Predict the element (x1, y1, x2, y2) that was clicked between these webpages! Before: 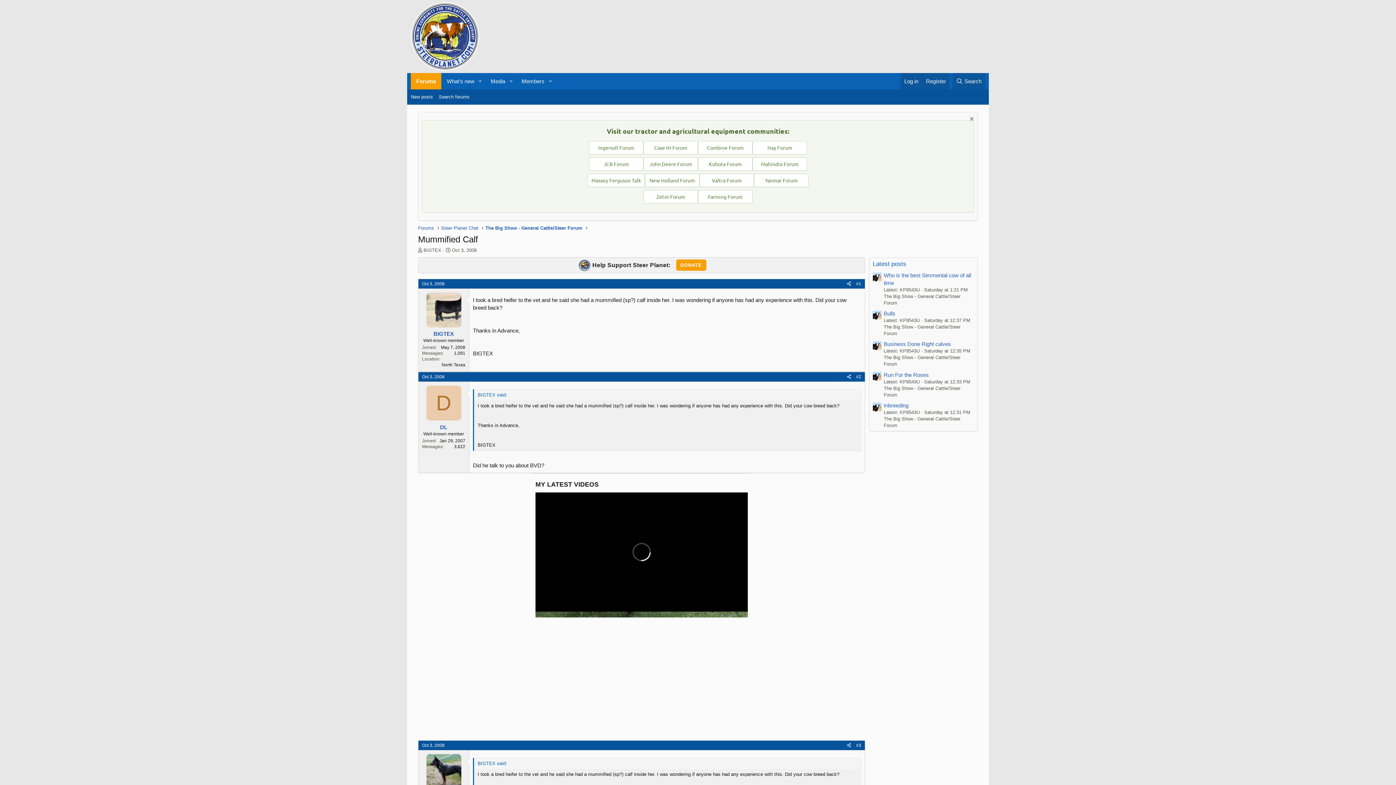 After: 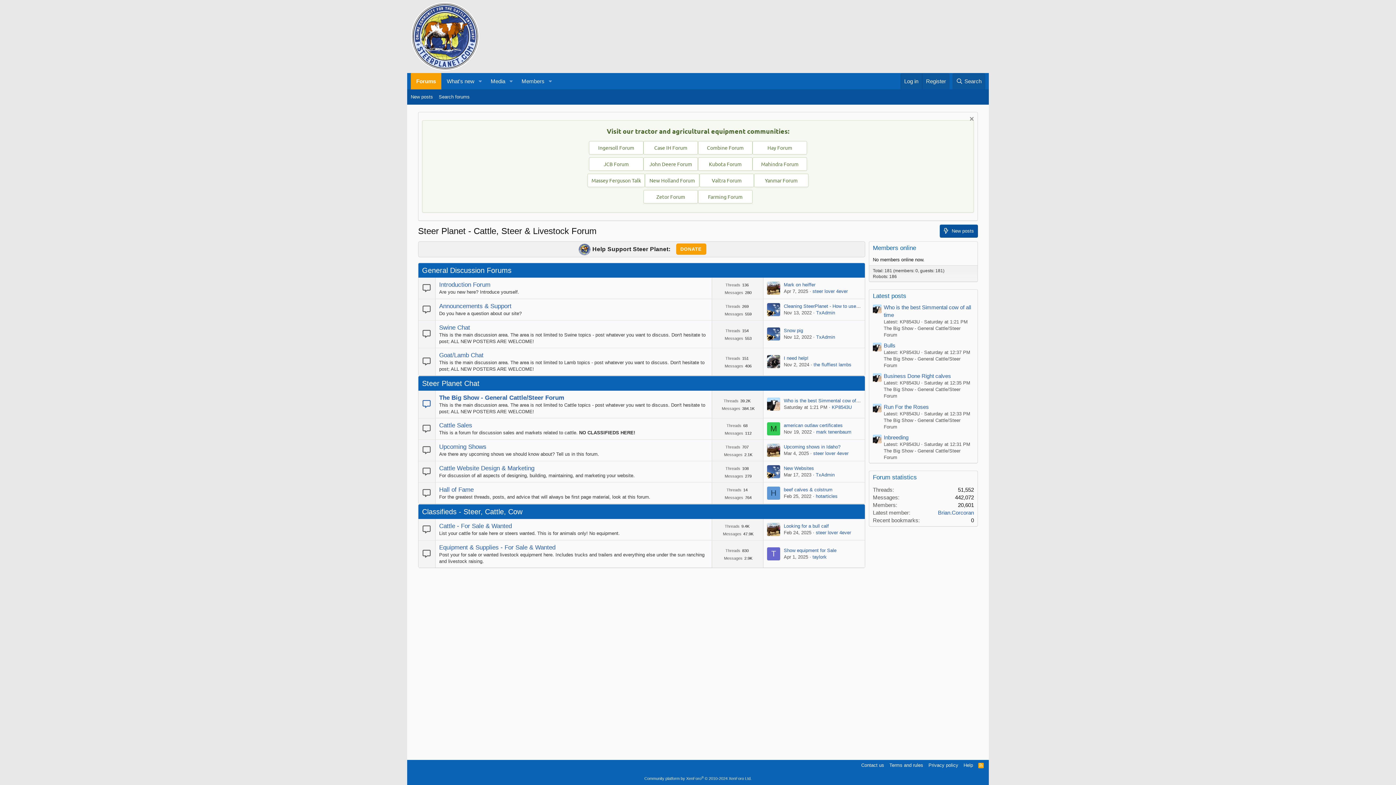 Action: bbox: (410, 2, 479, 70)